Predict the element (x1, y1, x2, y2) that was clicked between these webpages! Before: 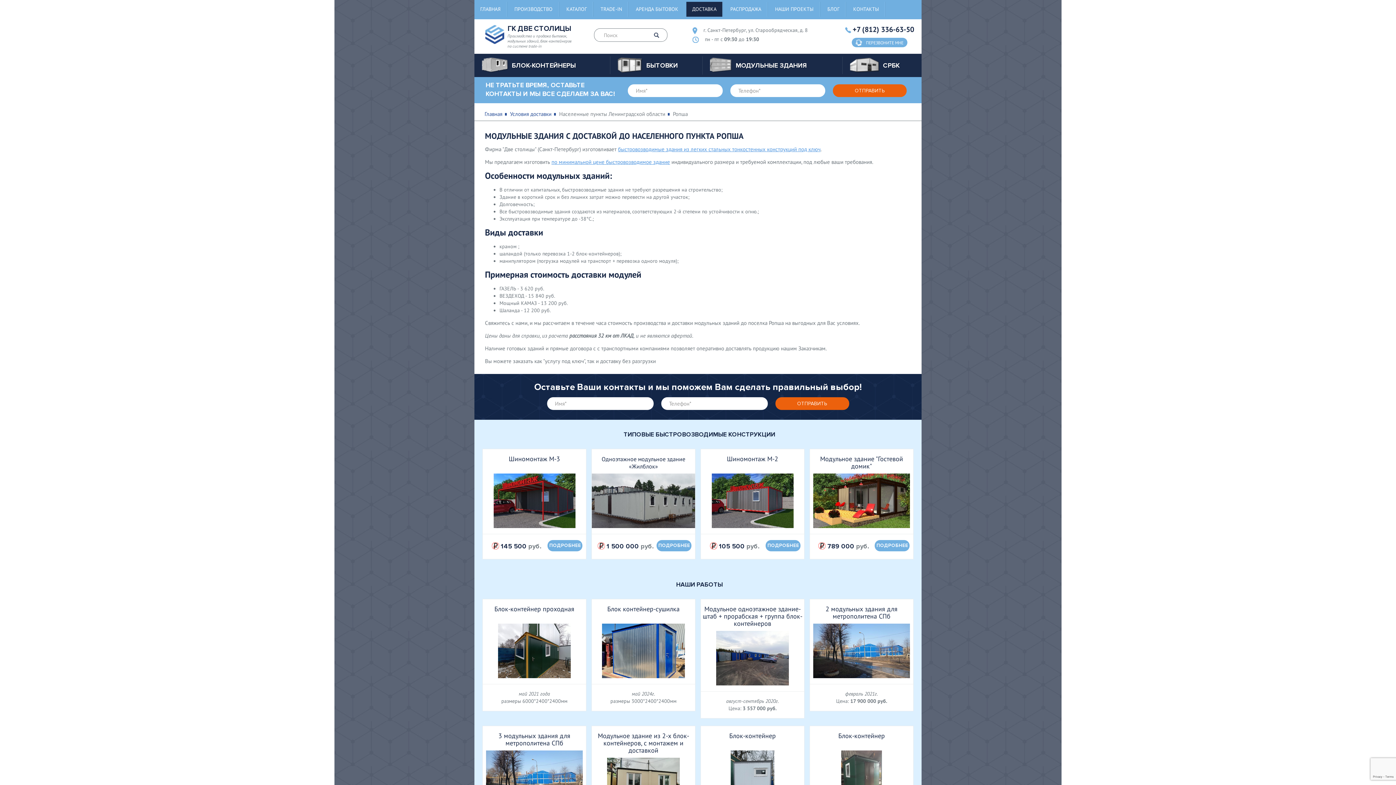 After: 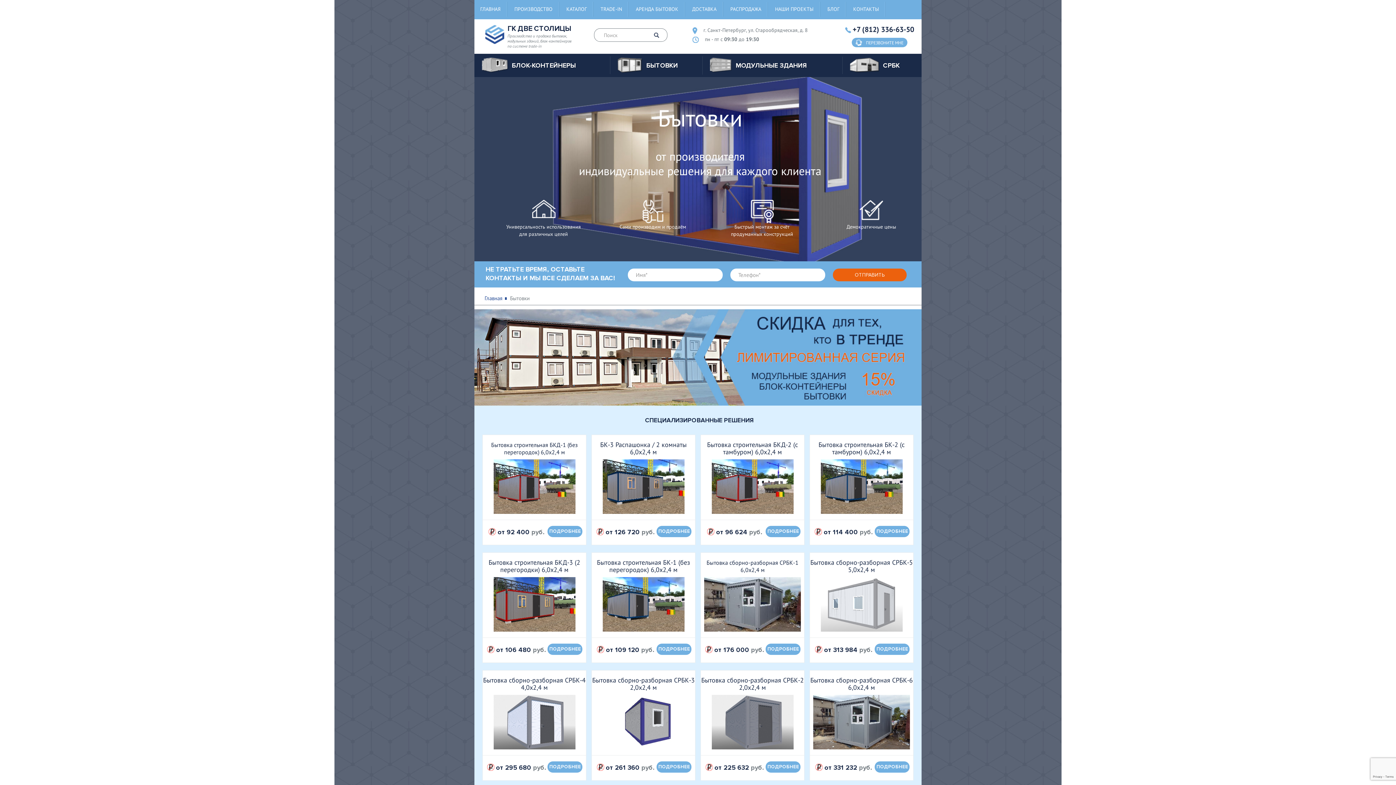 Action: bbox: (610, 56, 702, 74) label:  БЫТОВКИ